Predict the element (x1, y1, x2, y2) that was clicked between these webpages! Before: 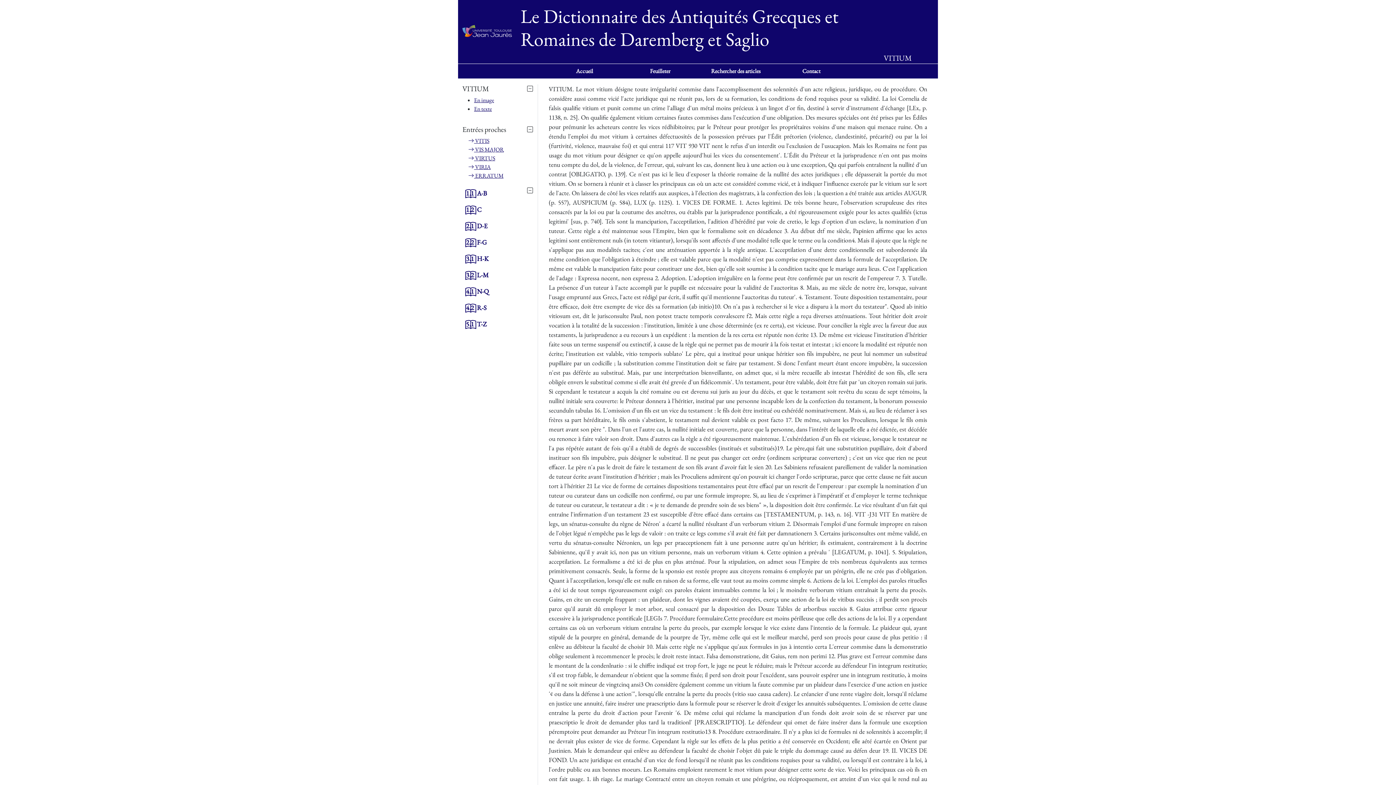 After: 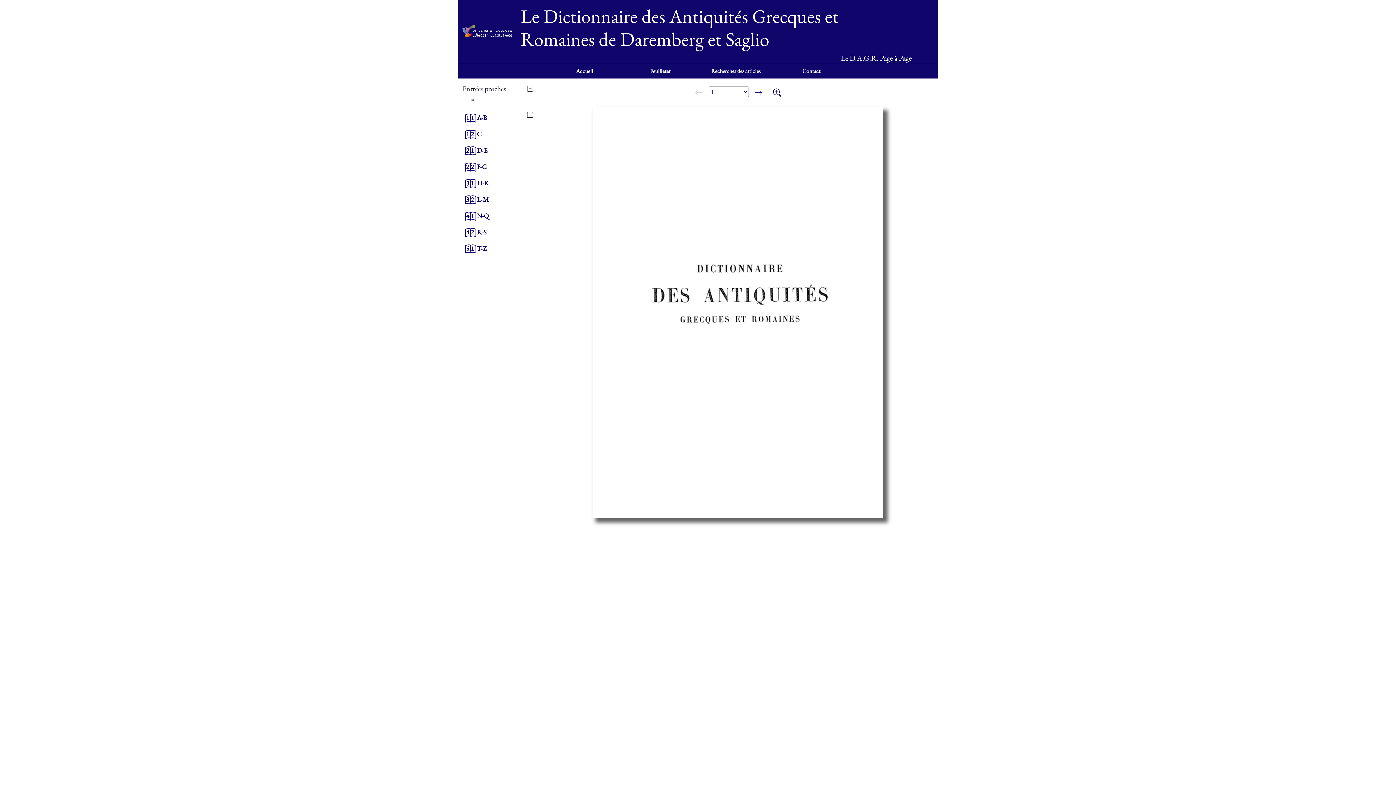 Action: bbox: (465, 187, 487, 201) label:  1.1  A-B